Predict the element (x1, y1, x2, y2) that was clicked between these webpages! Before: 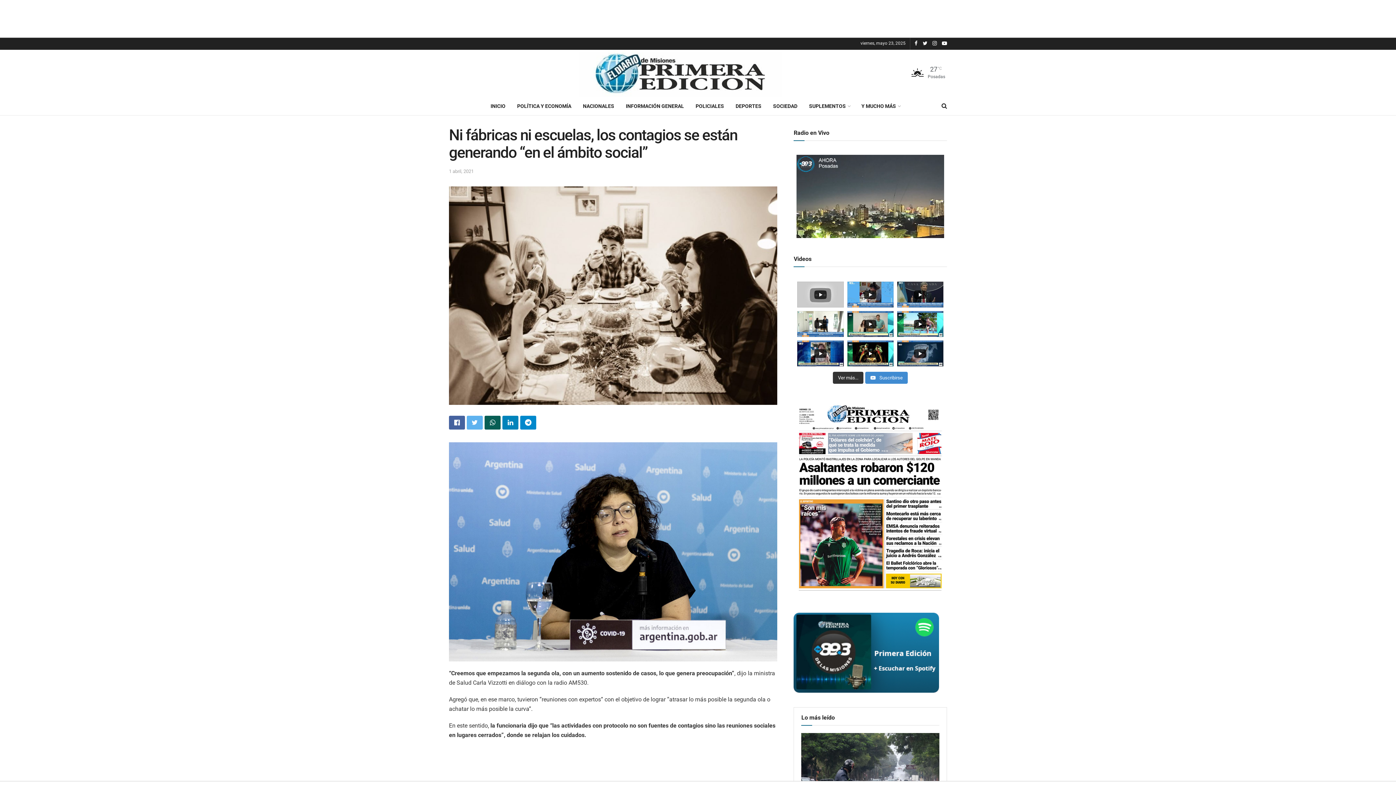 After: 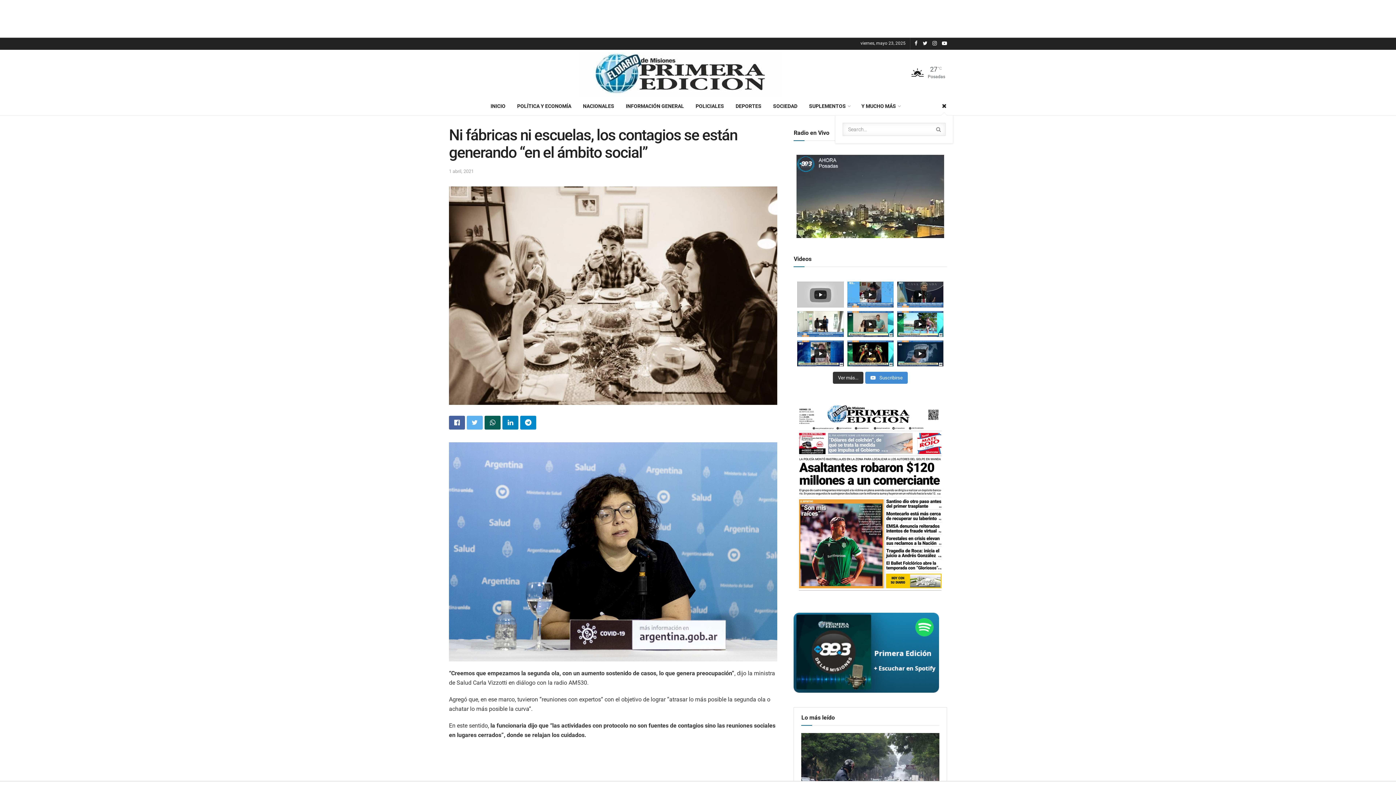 Action: bbox: (941, 97, 947, 115)